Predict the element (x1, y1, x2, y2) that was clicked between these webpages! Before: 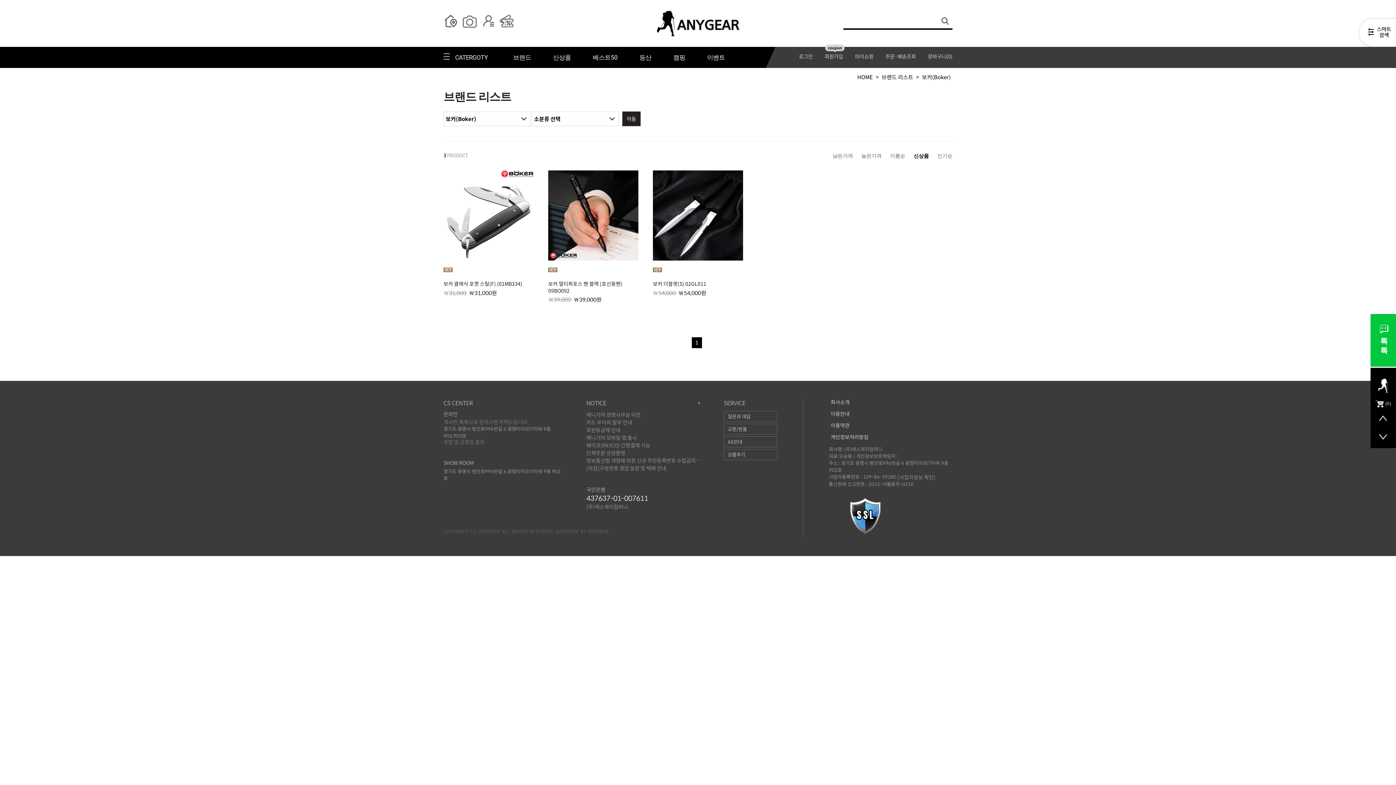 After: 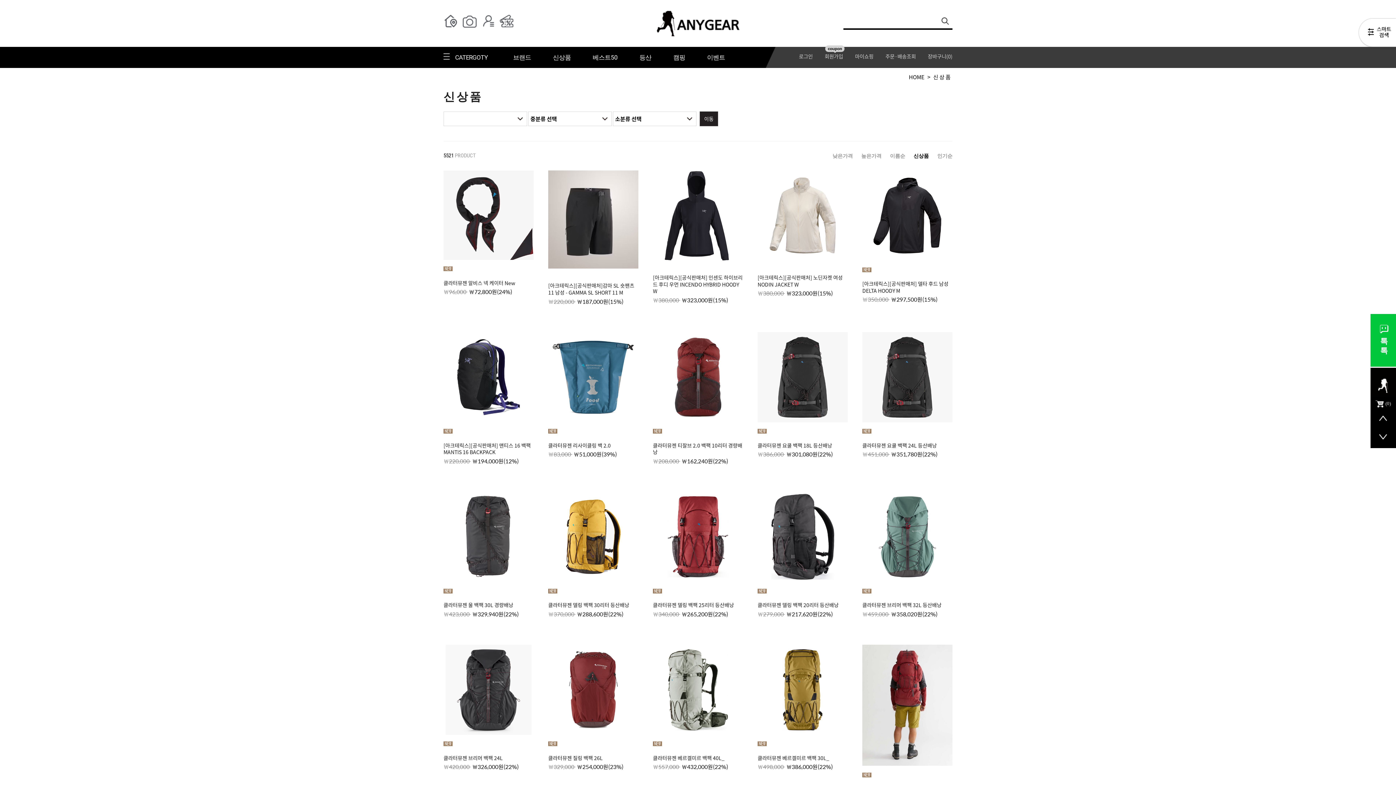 Action: bbox: (542, 46, 582, 68) label: 신상품